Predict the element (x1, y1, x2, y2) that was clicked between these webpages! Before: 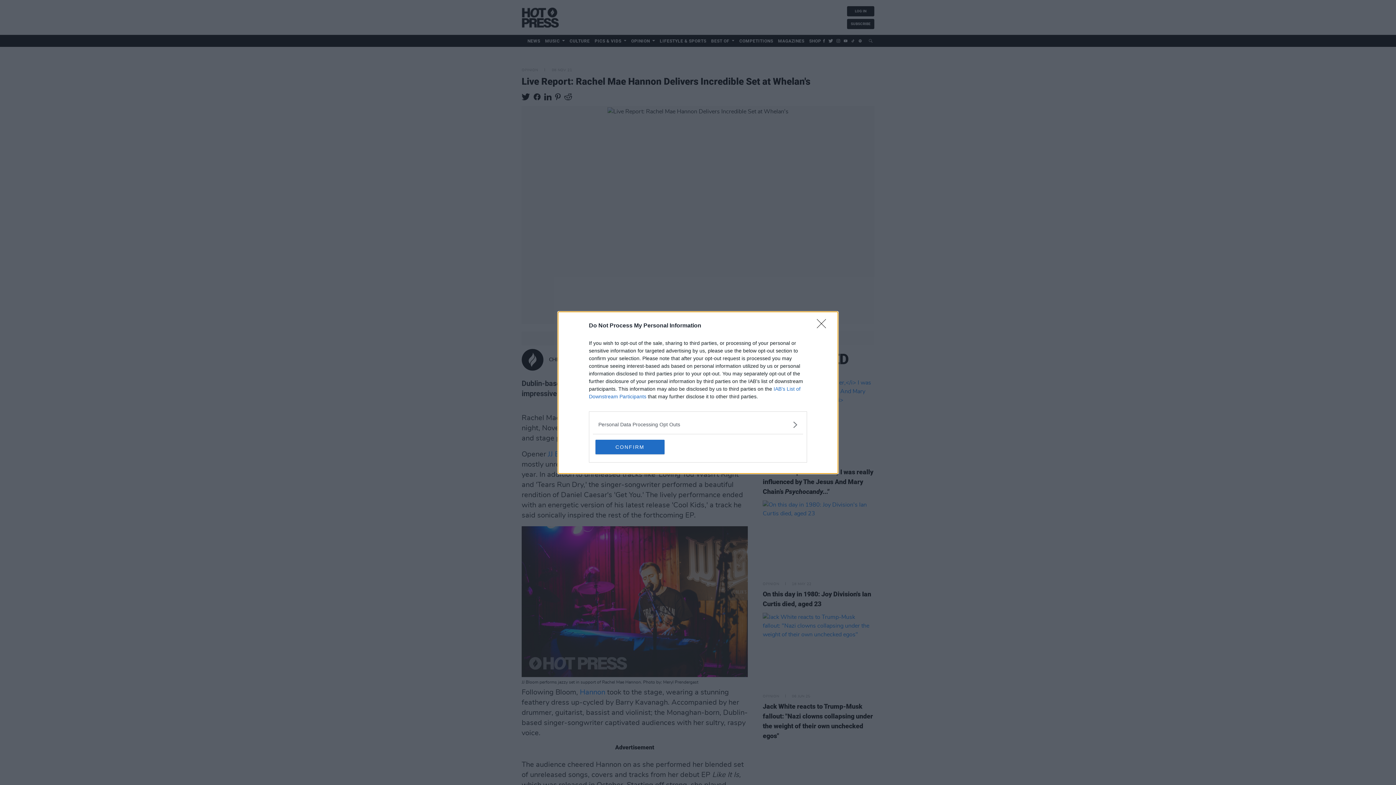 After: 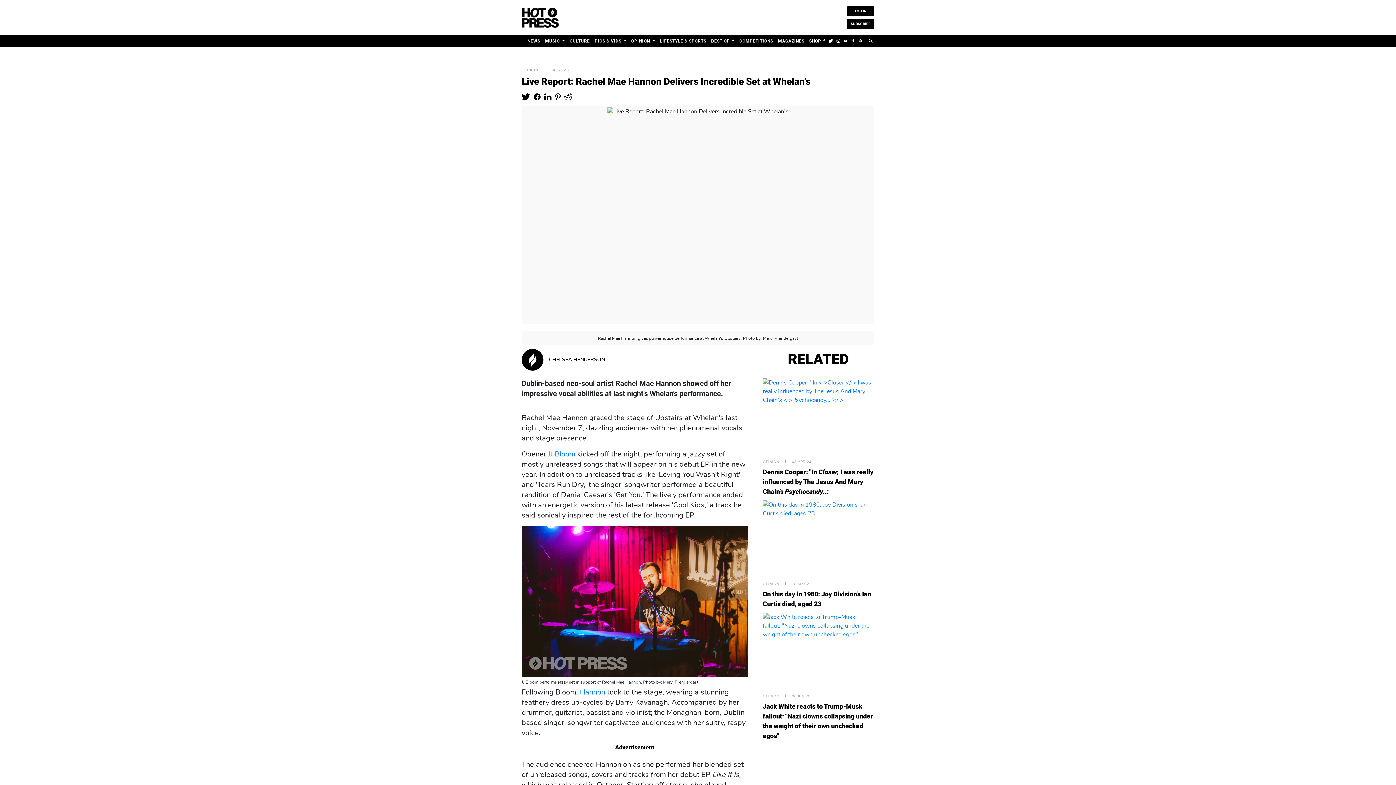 Action: label: CONFIRM bbox: (595, 439, 664, 454)